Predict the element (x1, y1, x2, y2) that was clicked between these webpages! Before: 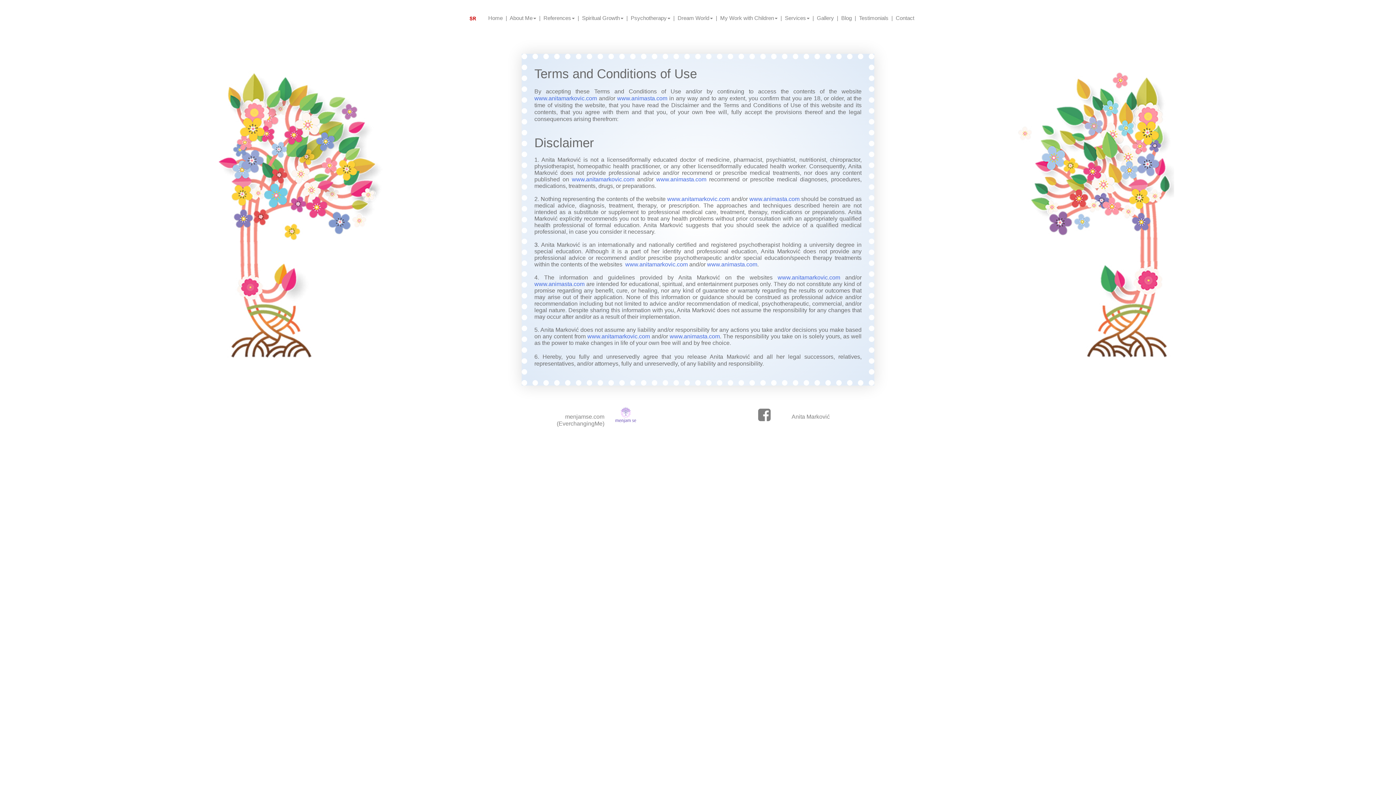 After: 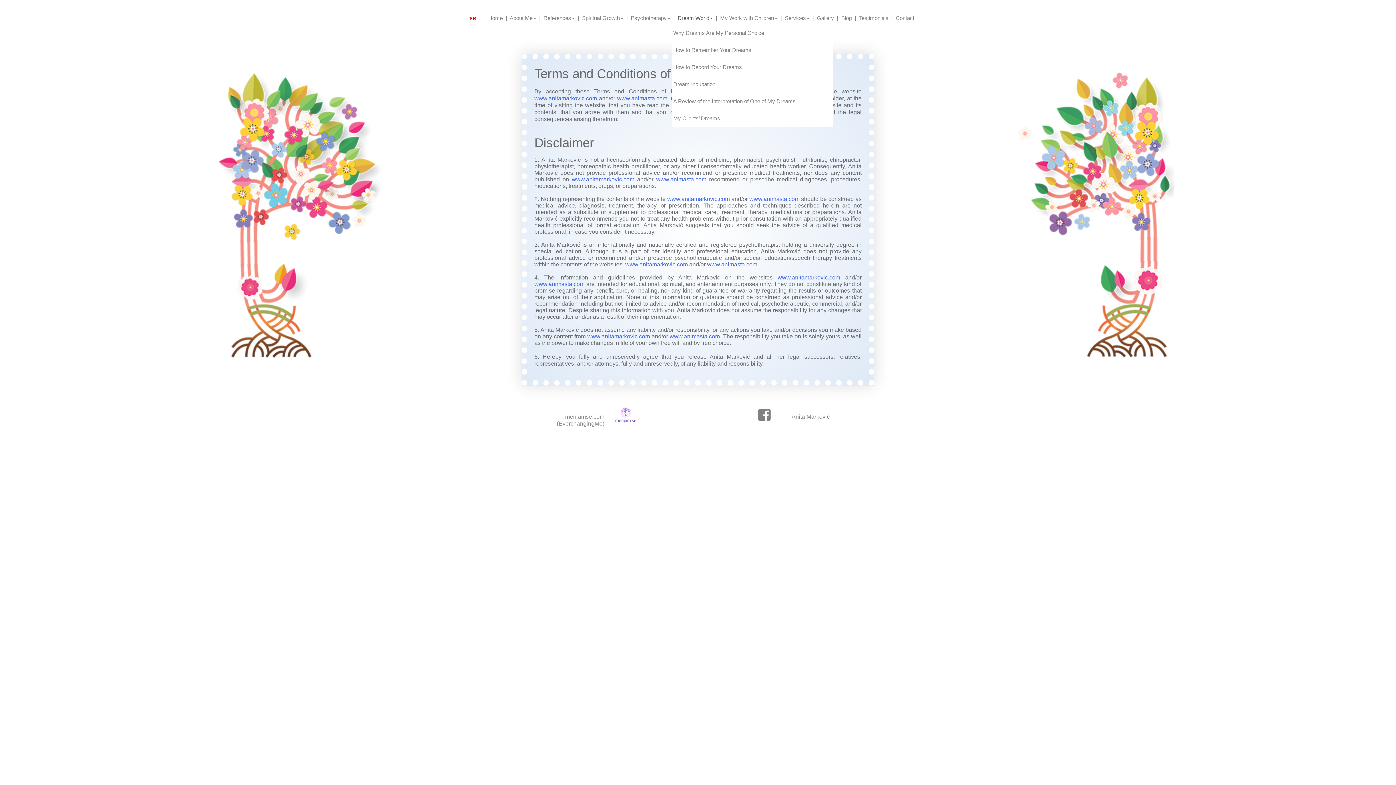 Action: bbox: (672, 14, 714, 24) label: |  Dream World